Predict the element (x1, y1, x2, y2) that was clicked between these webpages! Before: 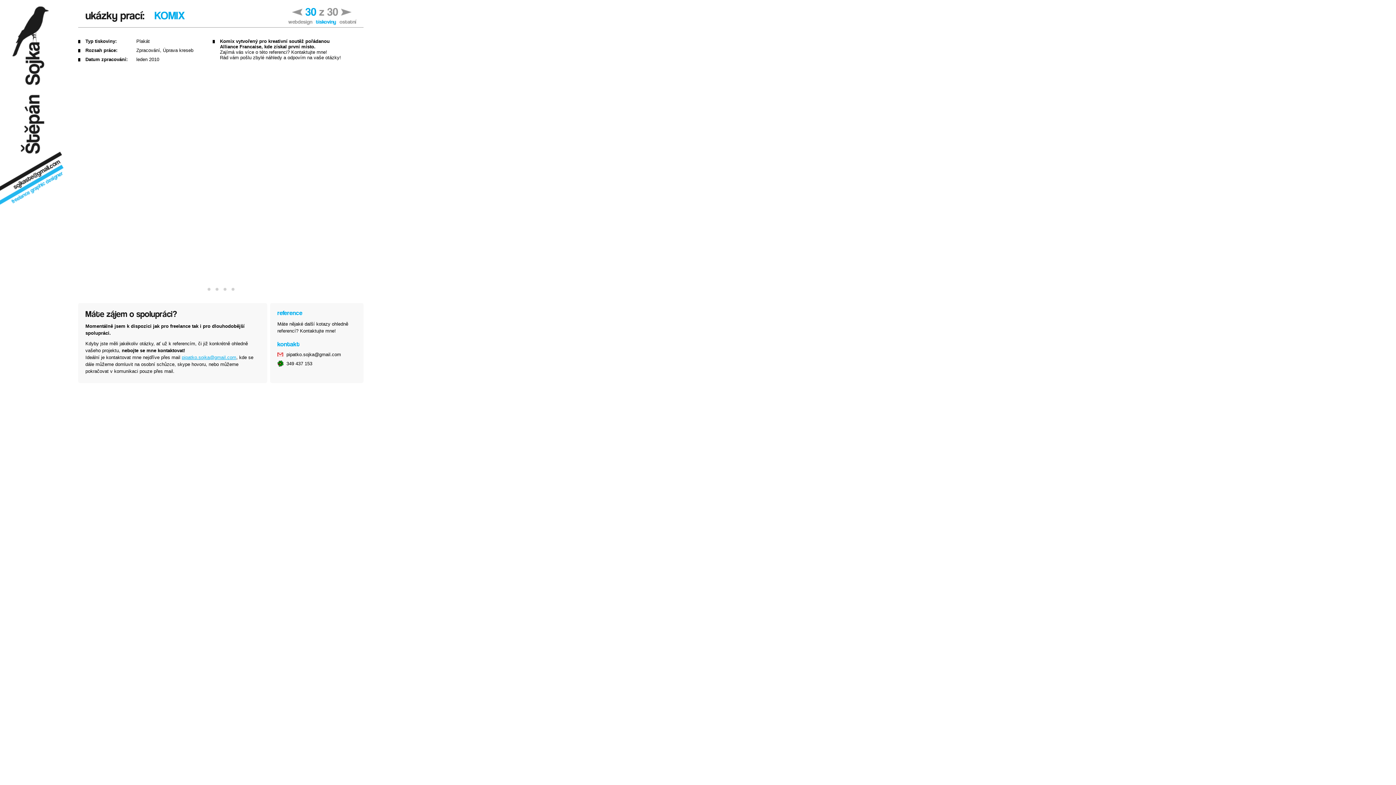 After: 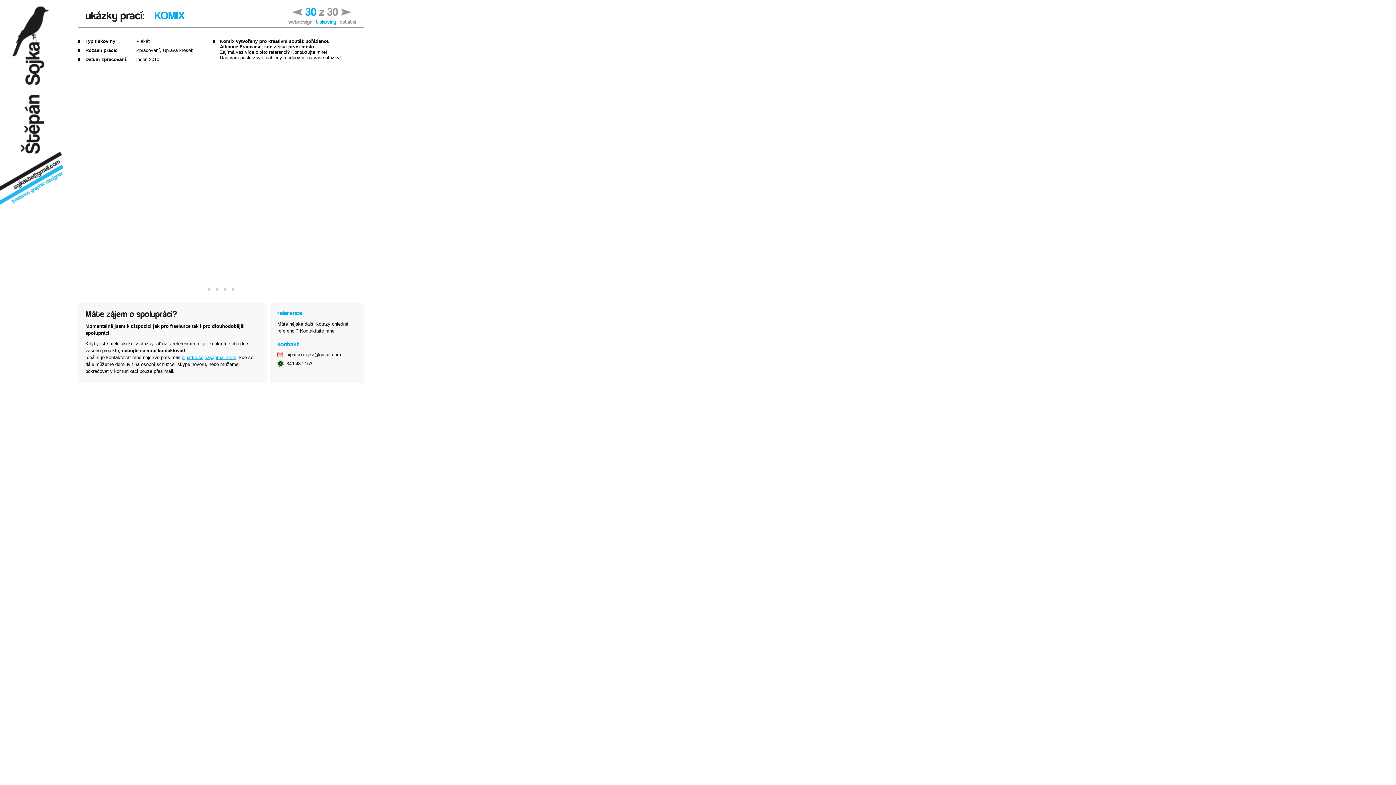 Action: bbox: (215, 288, 218, 290)